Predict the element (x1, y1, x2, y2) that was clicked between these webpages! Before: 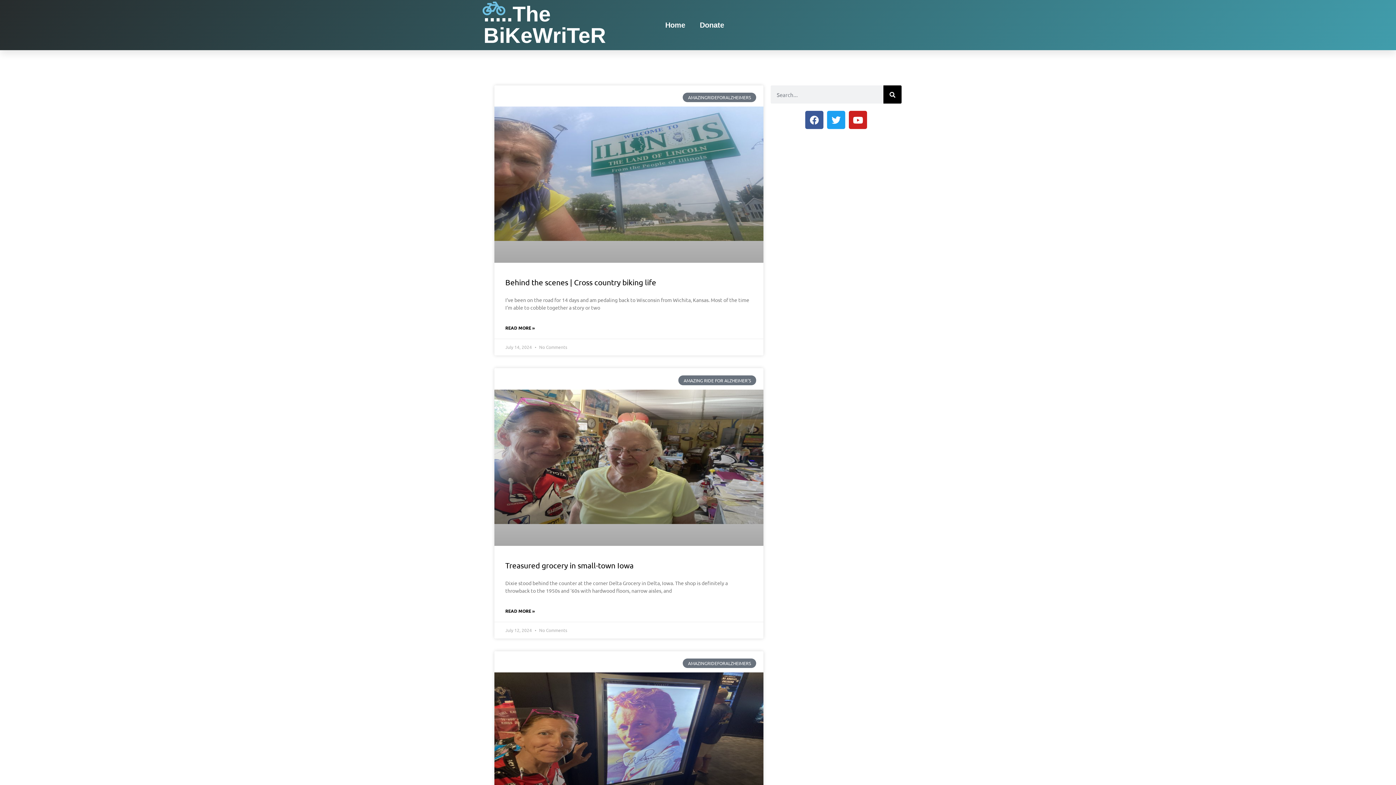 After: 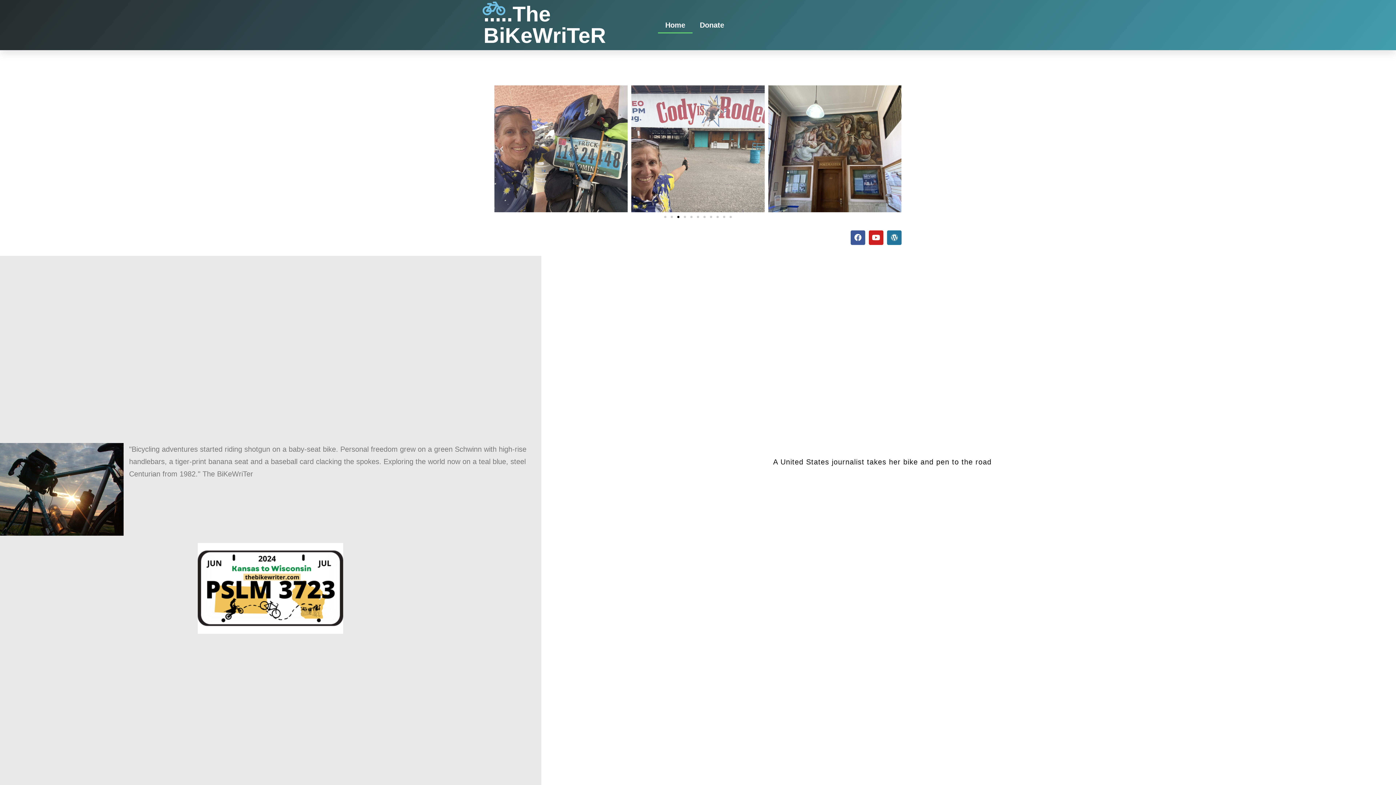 Action: bbox: (658, 16, 692, 33) label: Home